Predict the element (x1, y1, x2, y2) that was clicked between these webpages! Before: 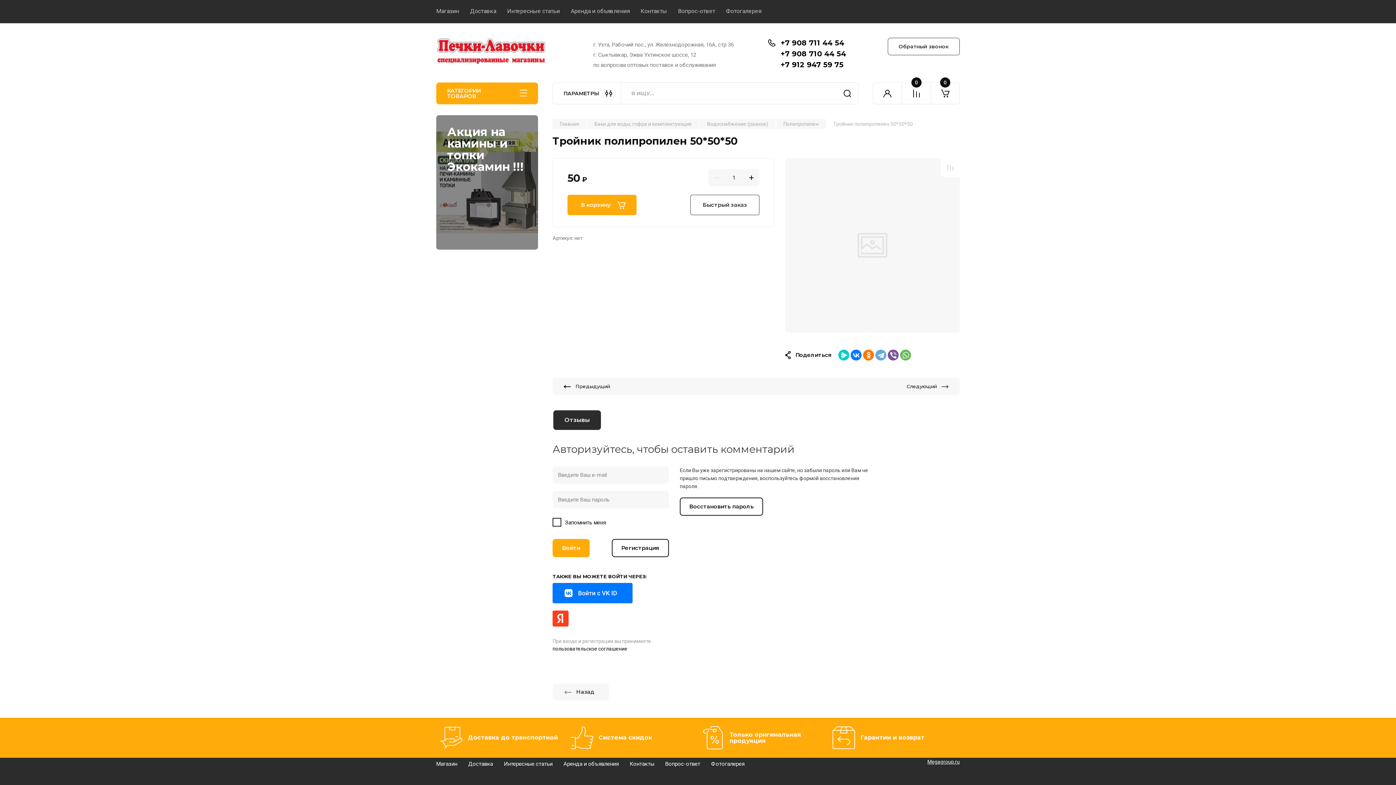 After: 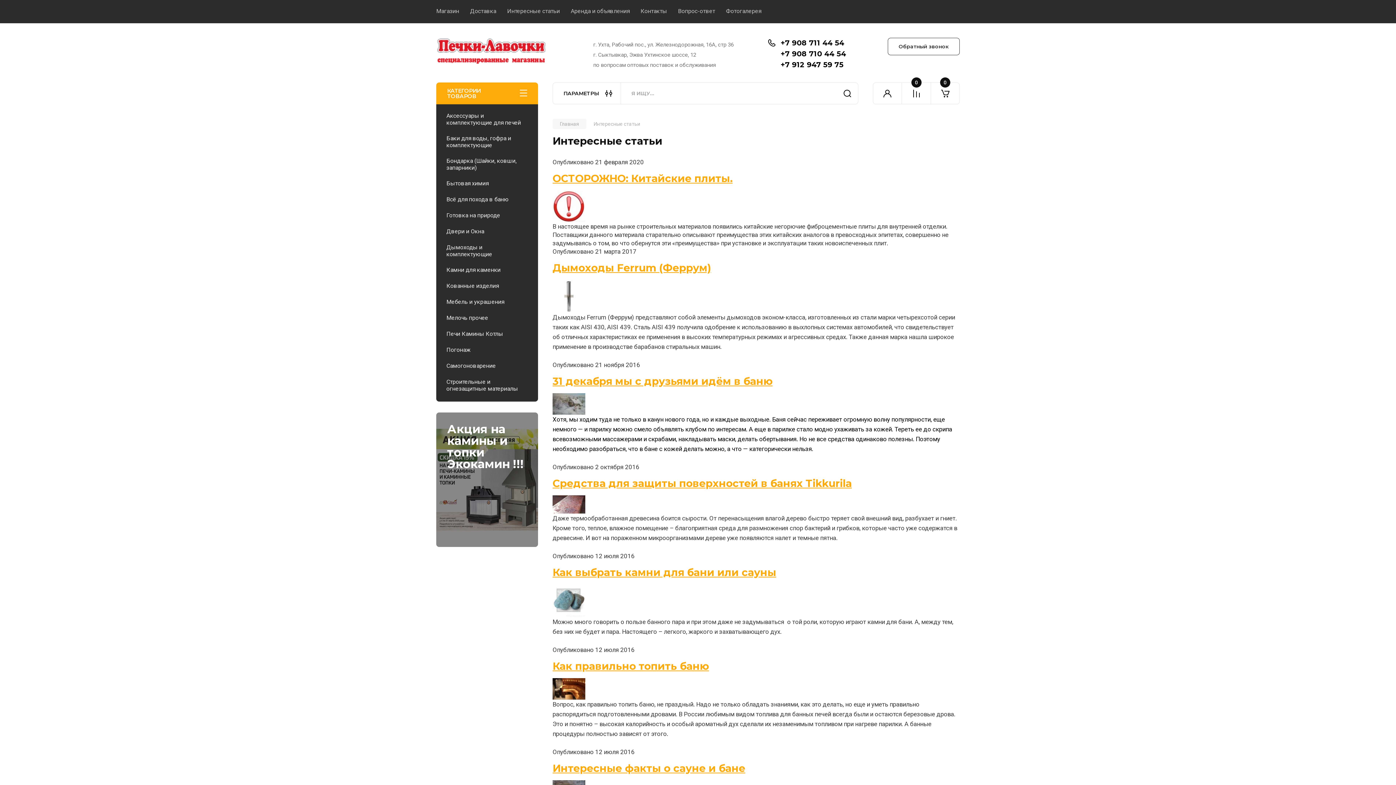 Action: label: Интересные статьи bbox: (496, 0, 560, 23)